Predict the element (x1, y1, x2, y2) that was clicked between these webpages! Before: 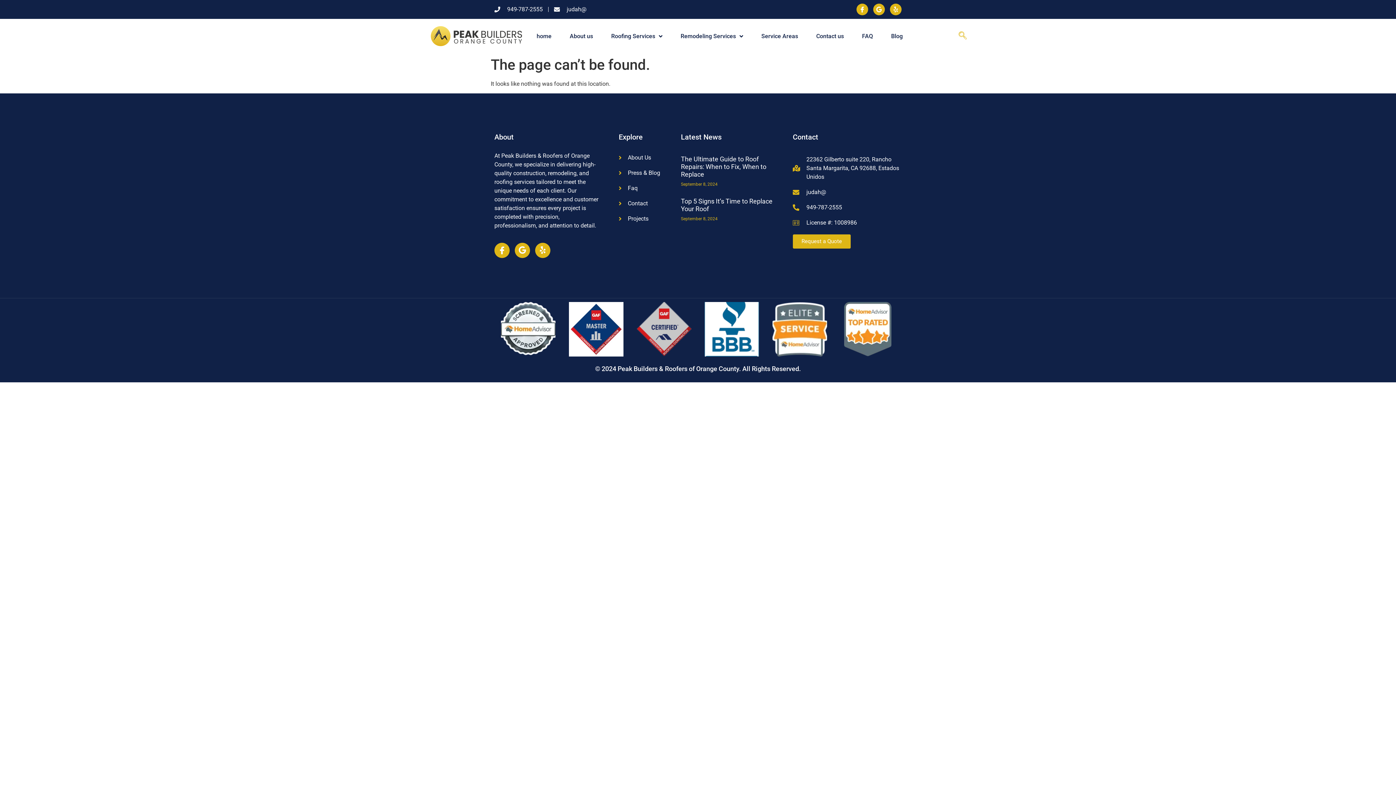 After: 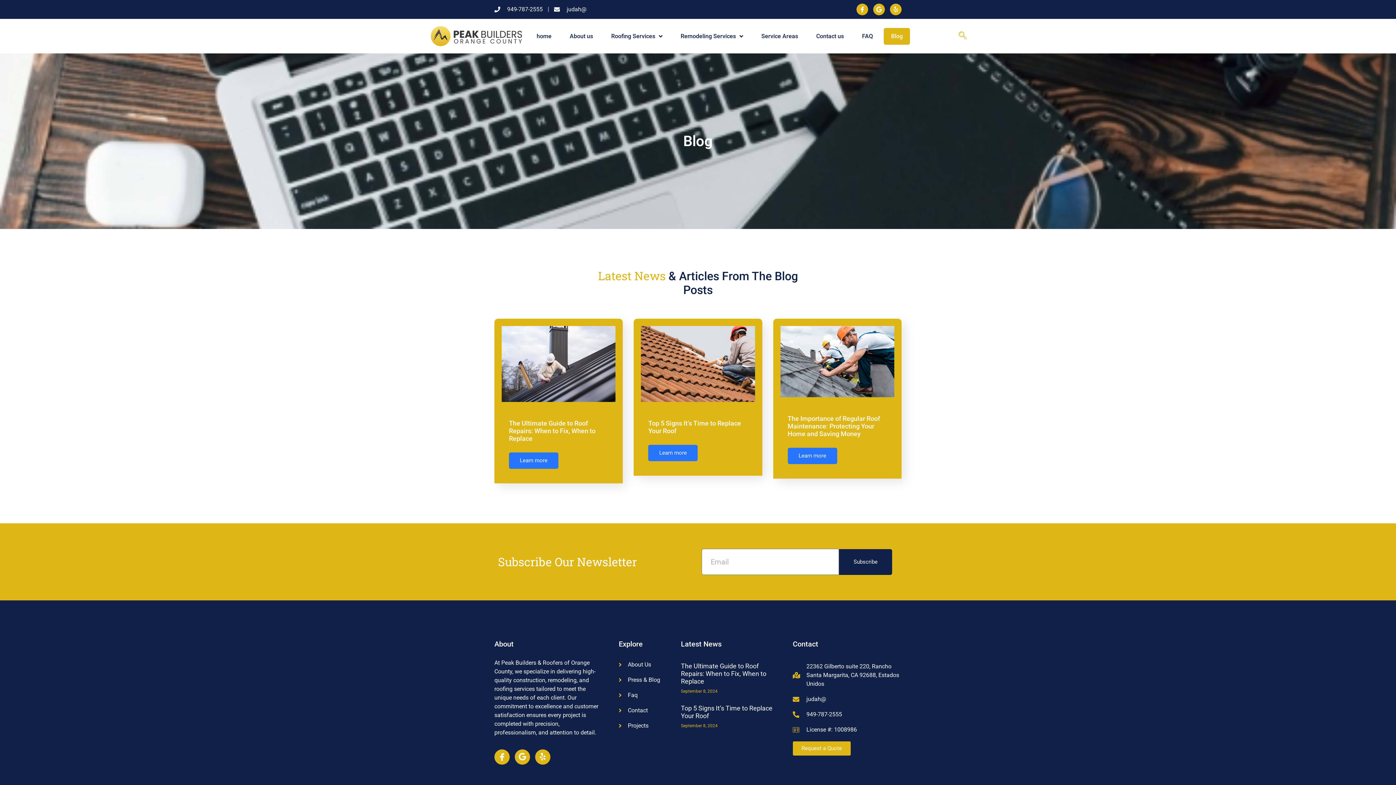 Action: bbox: (884, 27, 910, 44) label: Blog